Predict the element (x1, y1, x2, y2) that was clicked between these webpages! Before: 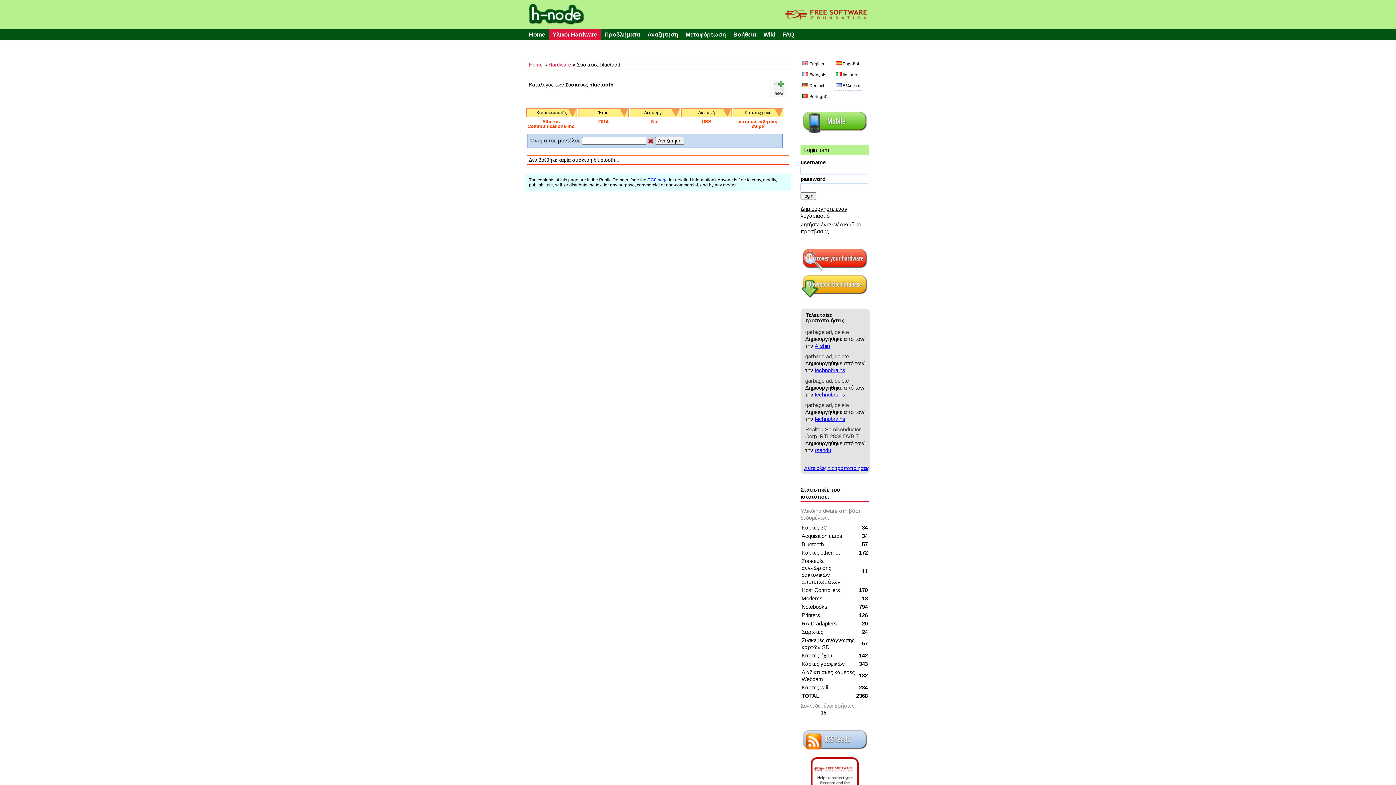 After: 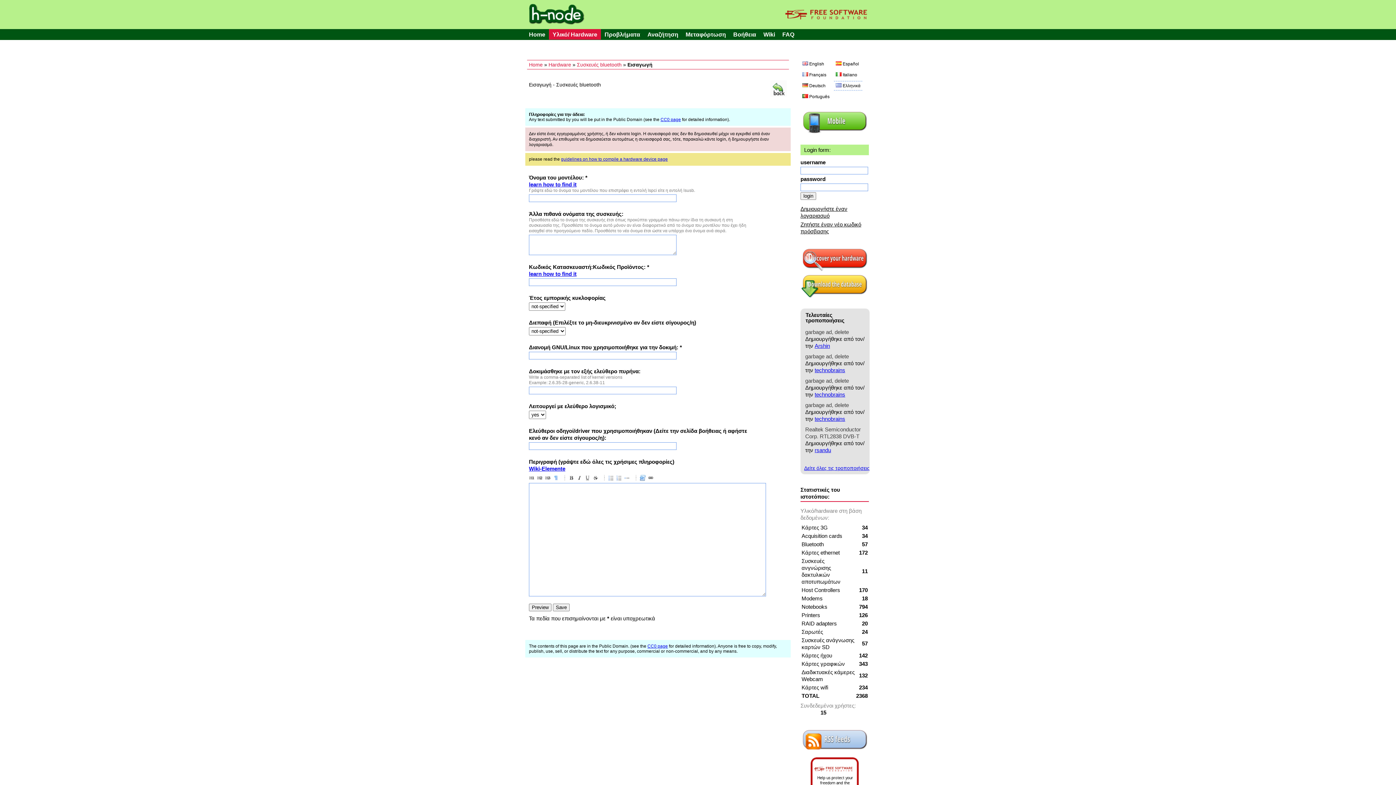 Action: bbox: (770, 91, 786, 97)